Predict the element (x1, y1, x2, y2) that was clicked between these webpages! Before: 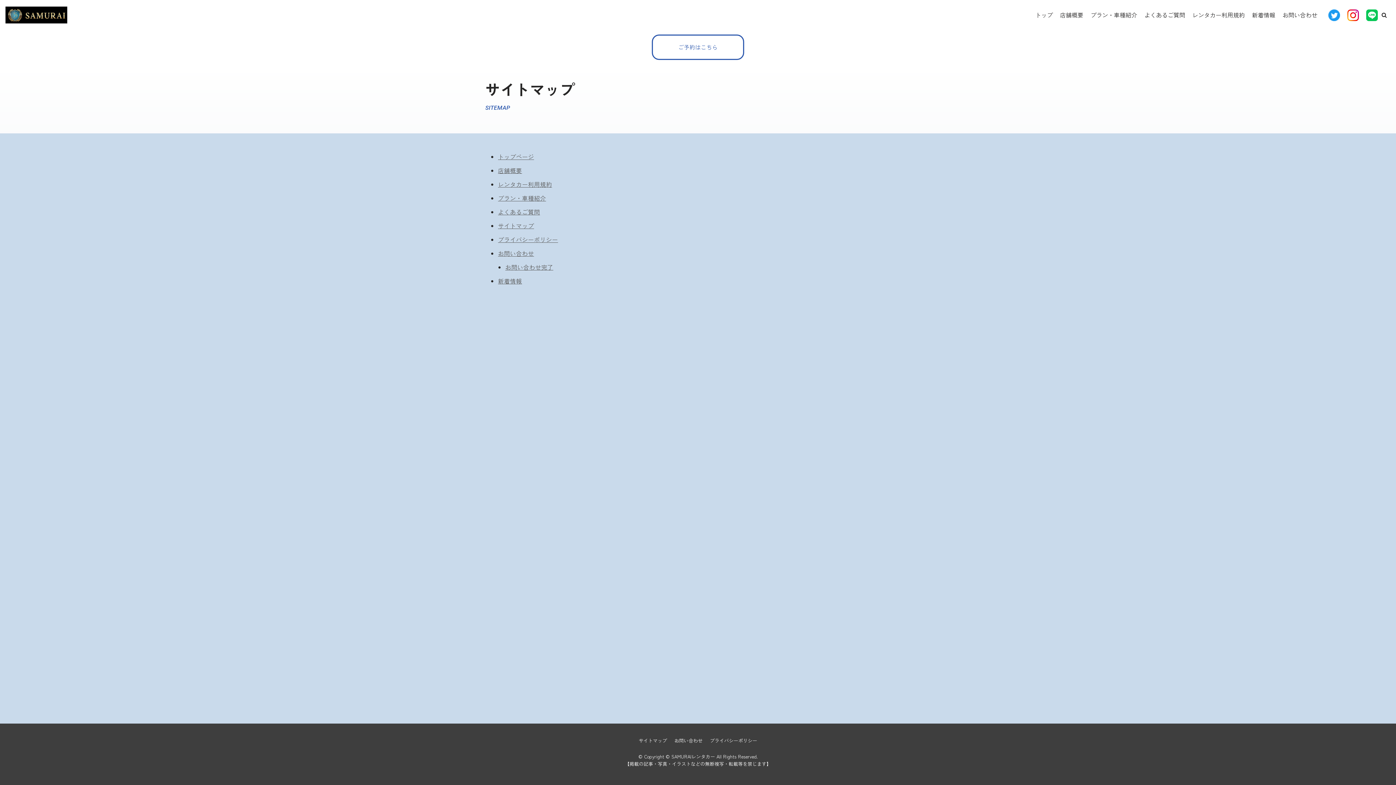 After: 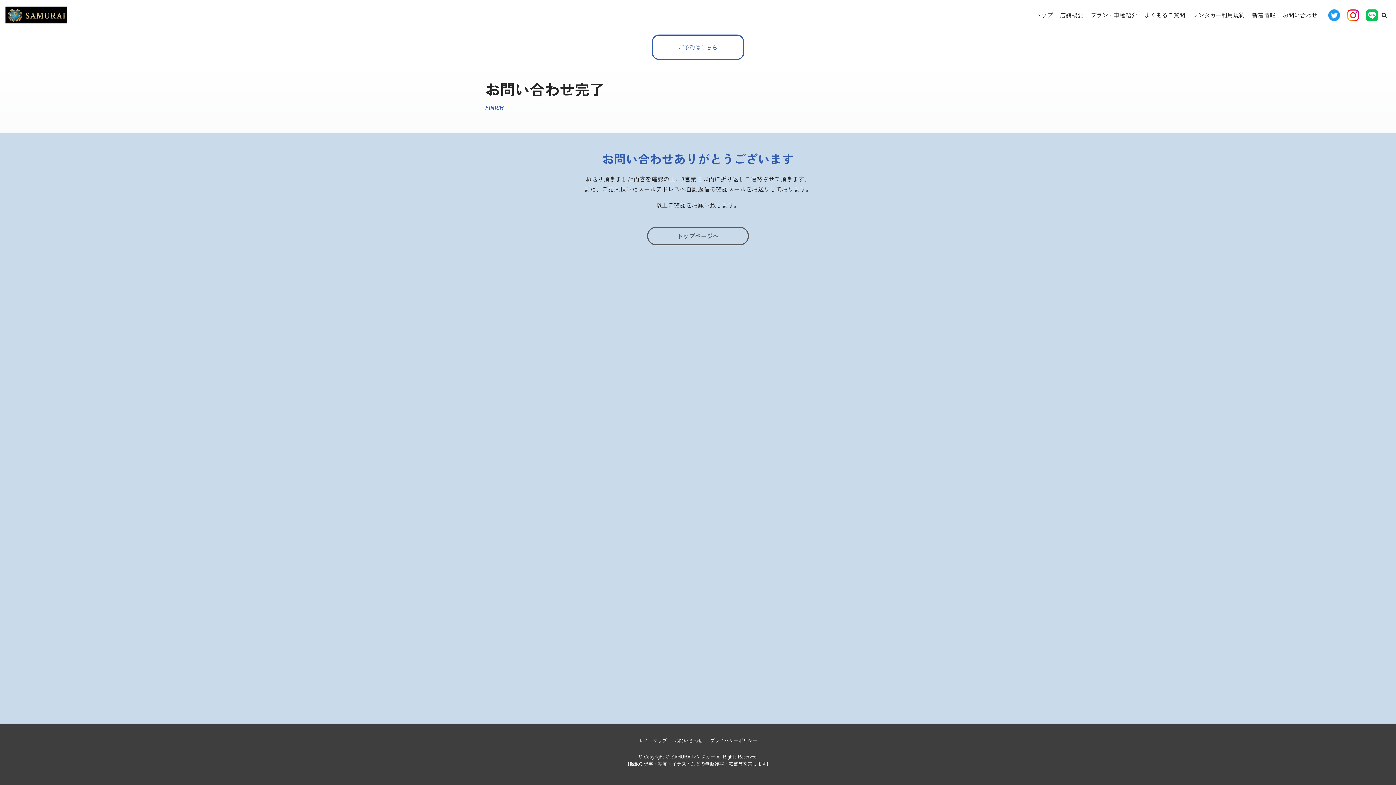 Action: bbox: (505, 263, 553, 271) label: お問い合わせ完了